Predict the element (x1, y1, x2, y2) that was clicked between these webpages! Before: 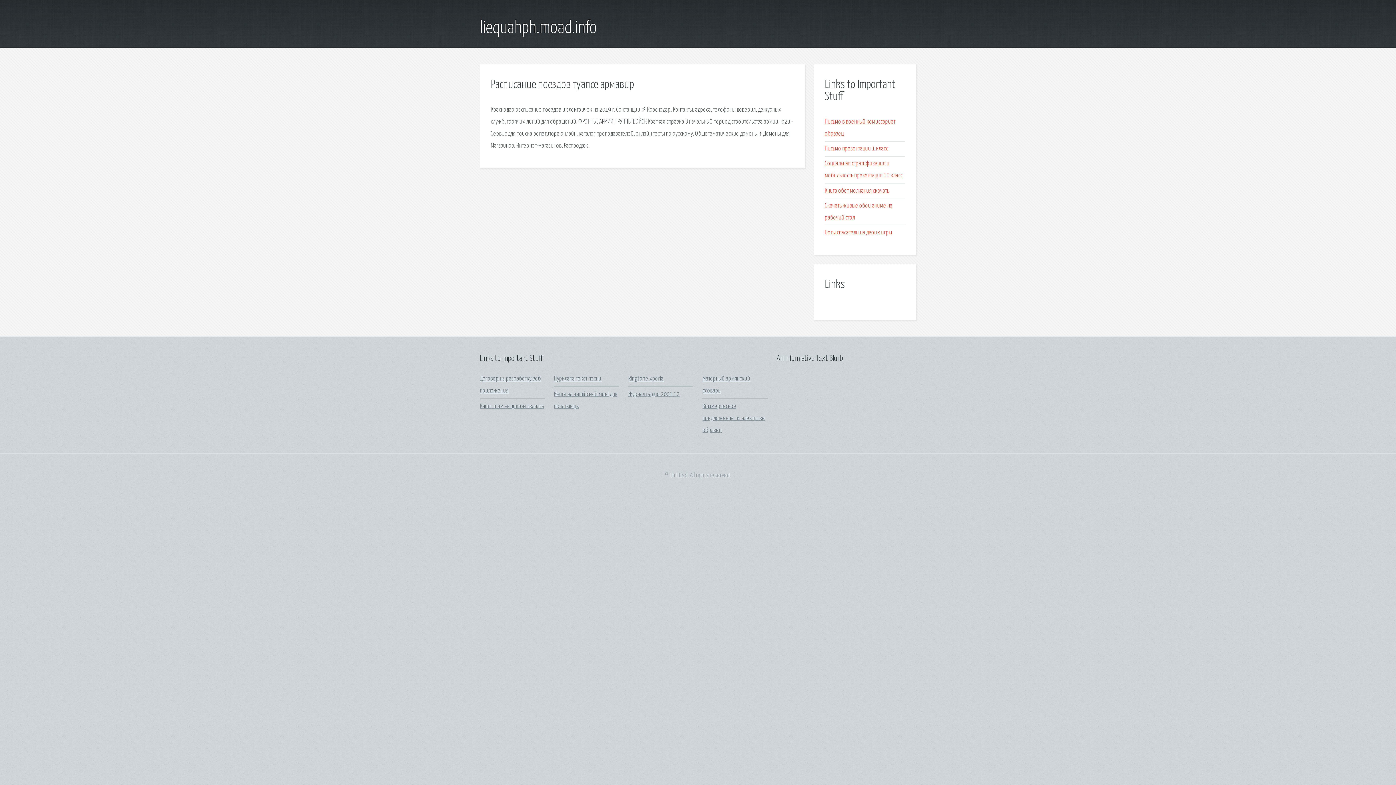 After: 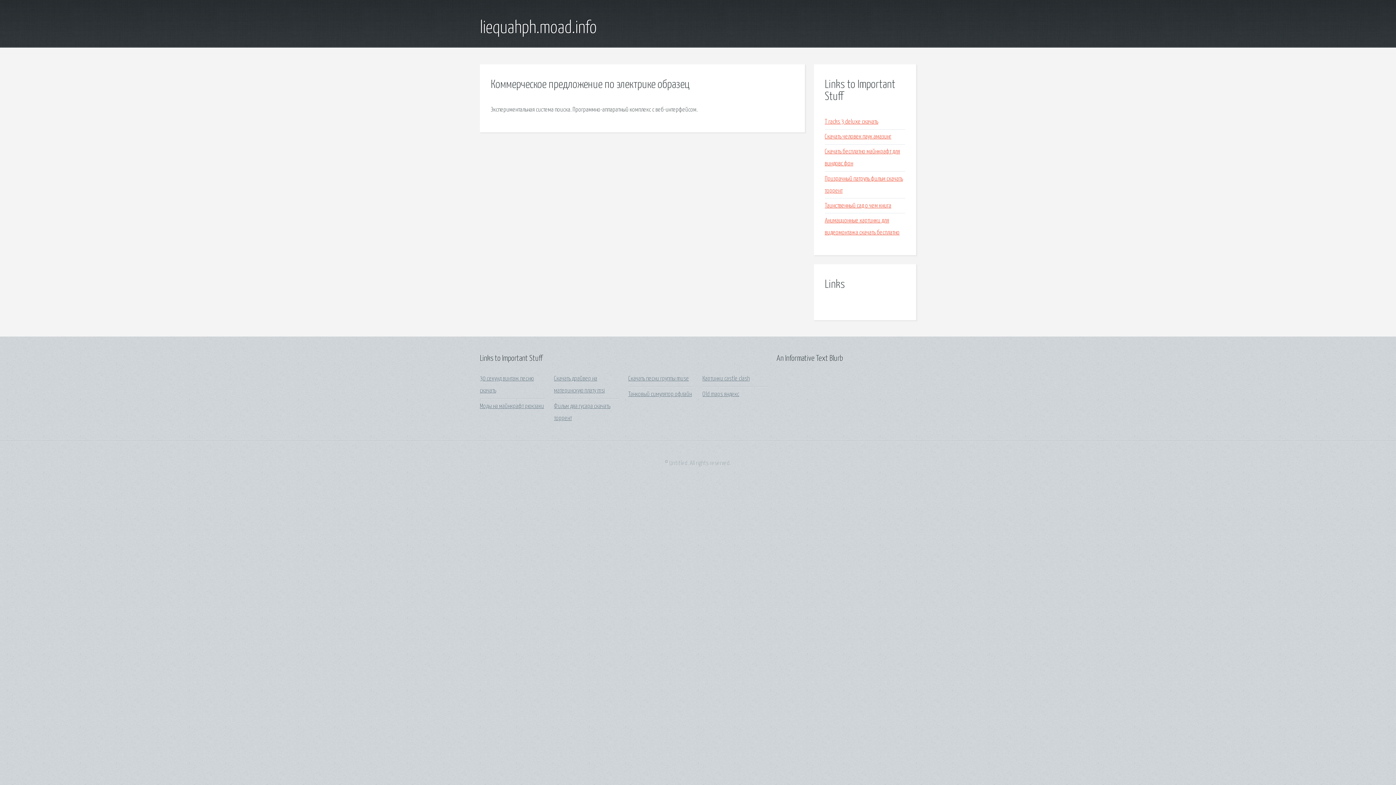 Action: label: Коммерческое предложение по электрике образец bbox: (702, 403, 765, 433)